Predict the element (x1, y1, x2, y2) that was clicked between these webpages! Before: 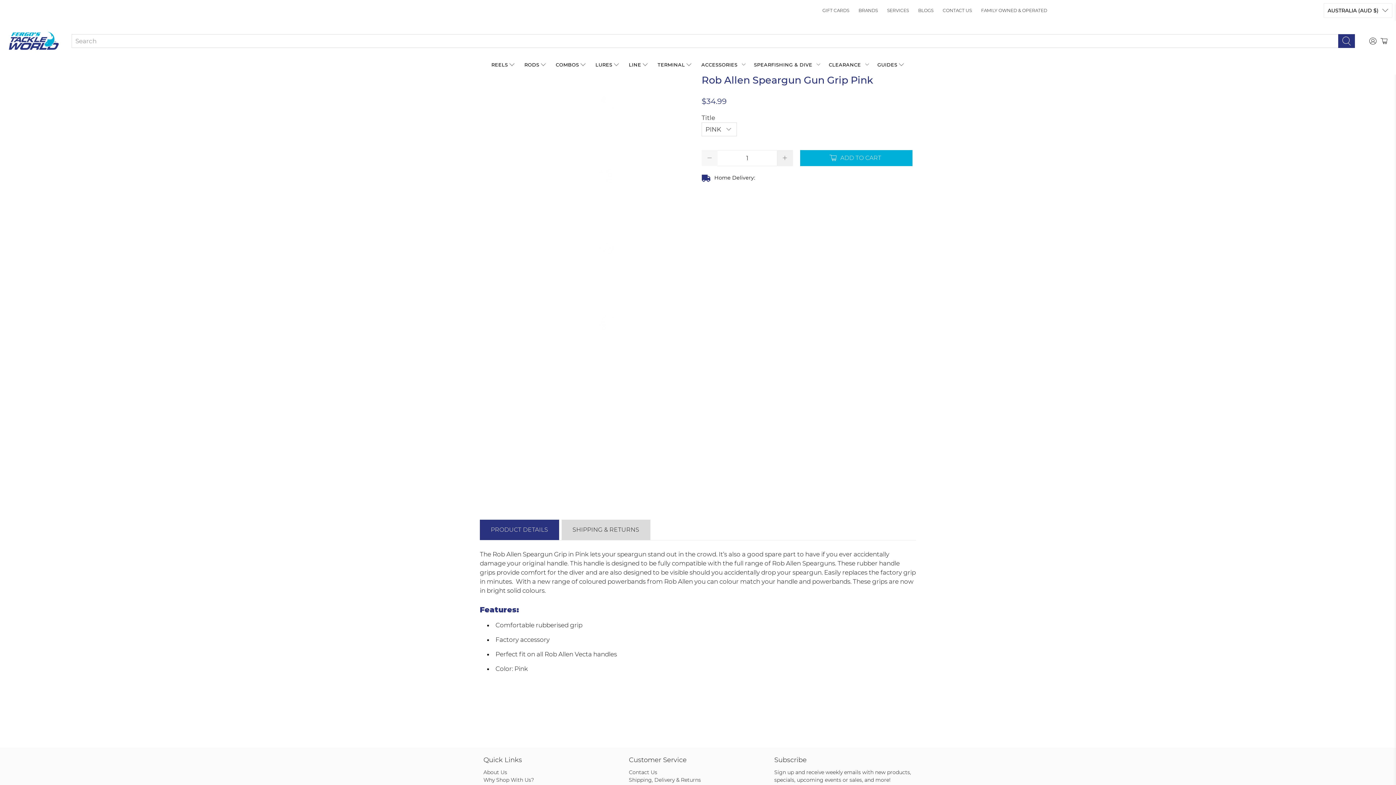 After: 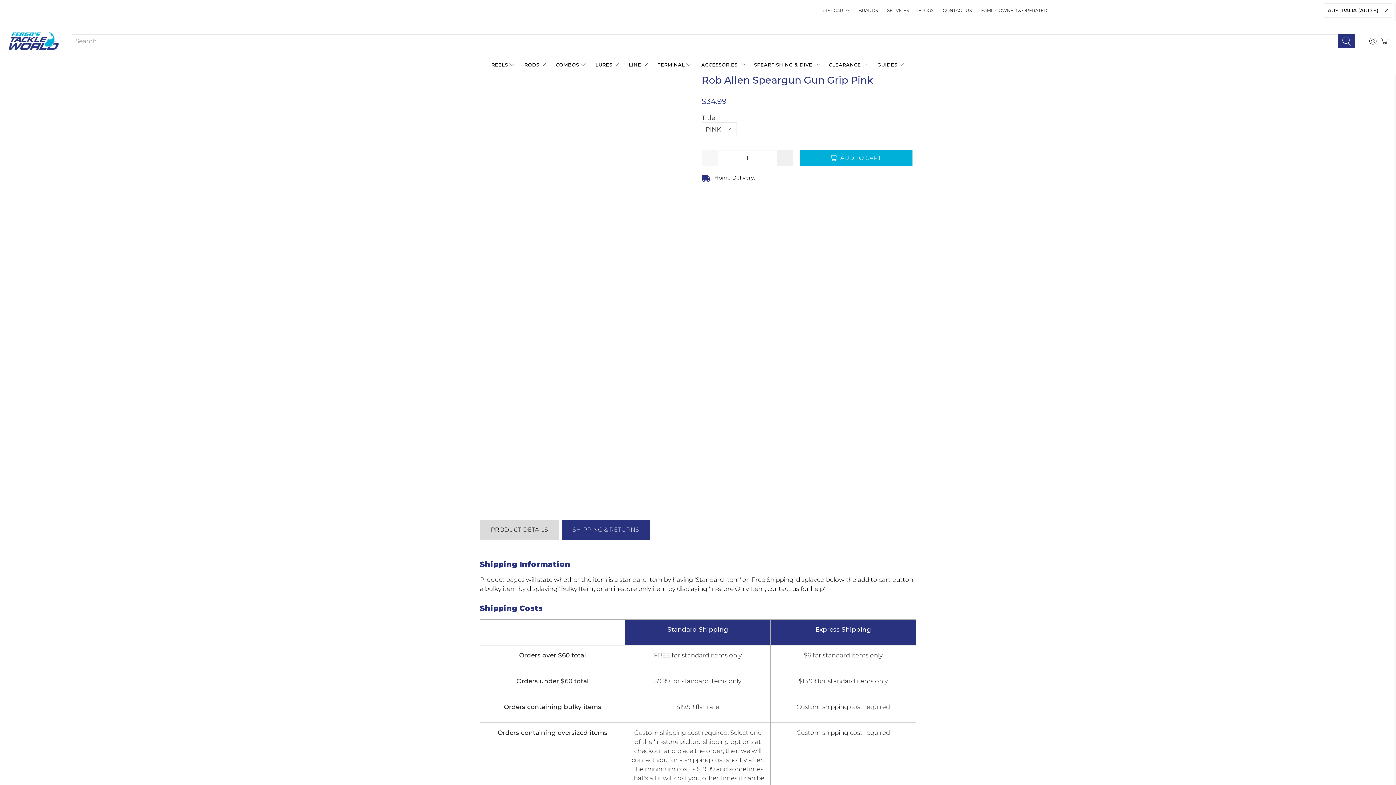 Action: bbox: (561, 520, 650, 540) label: SHIPPING & RETURNS